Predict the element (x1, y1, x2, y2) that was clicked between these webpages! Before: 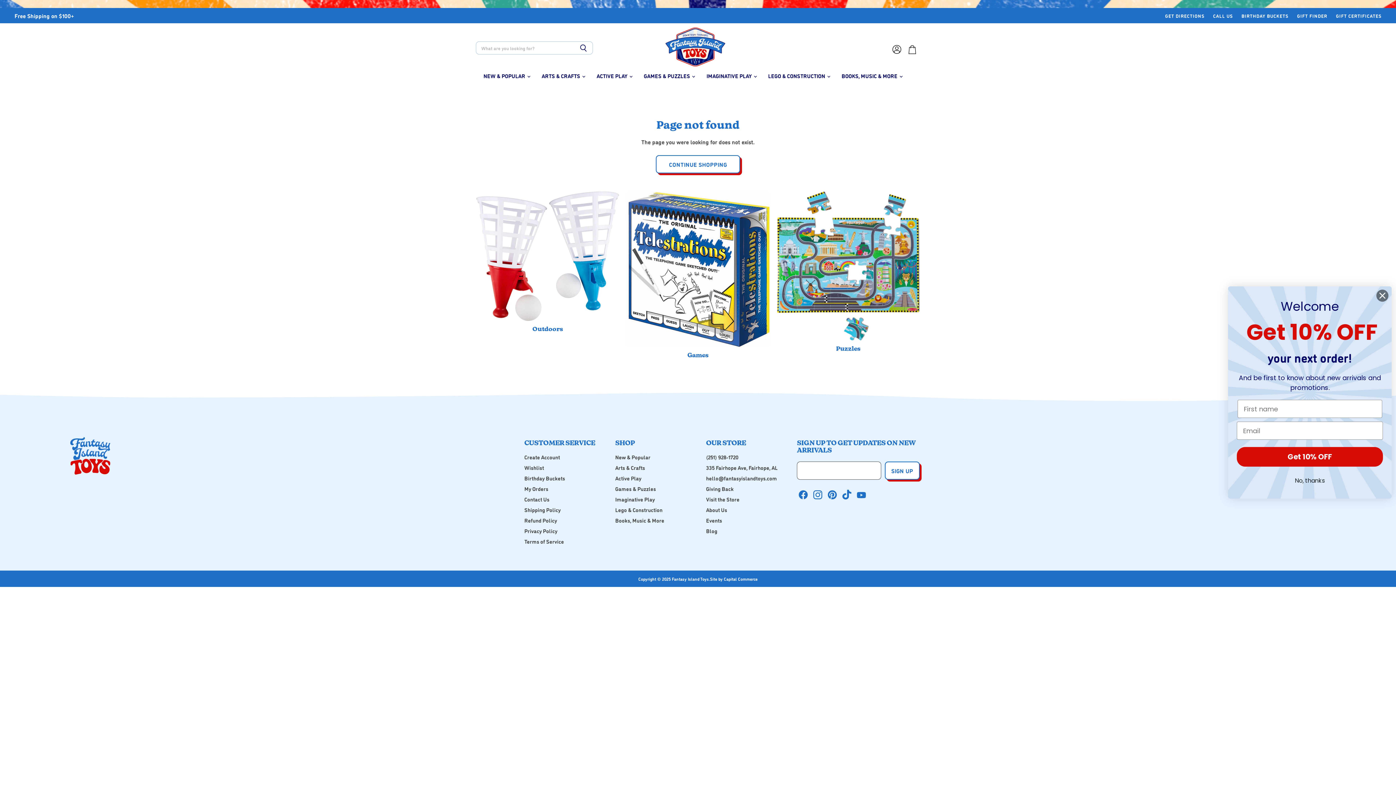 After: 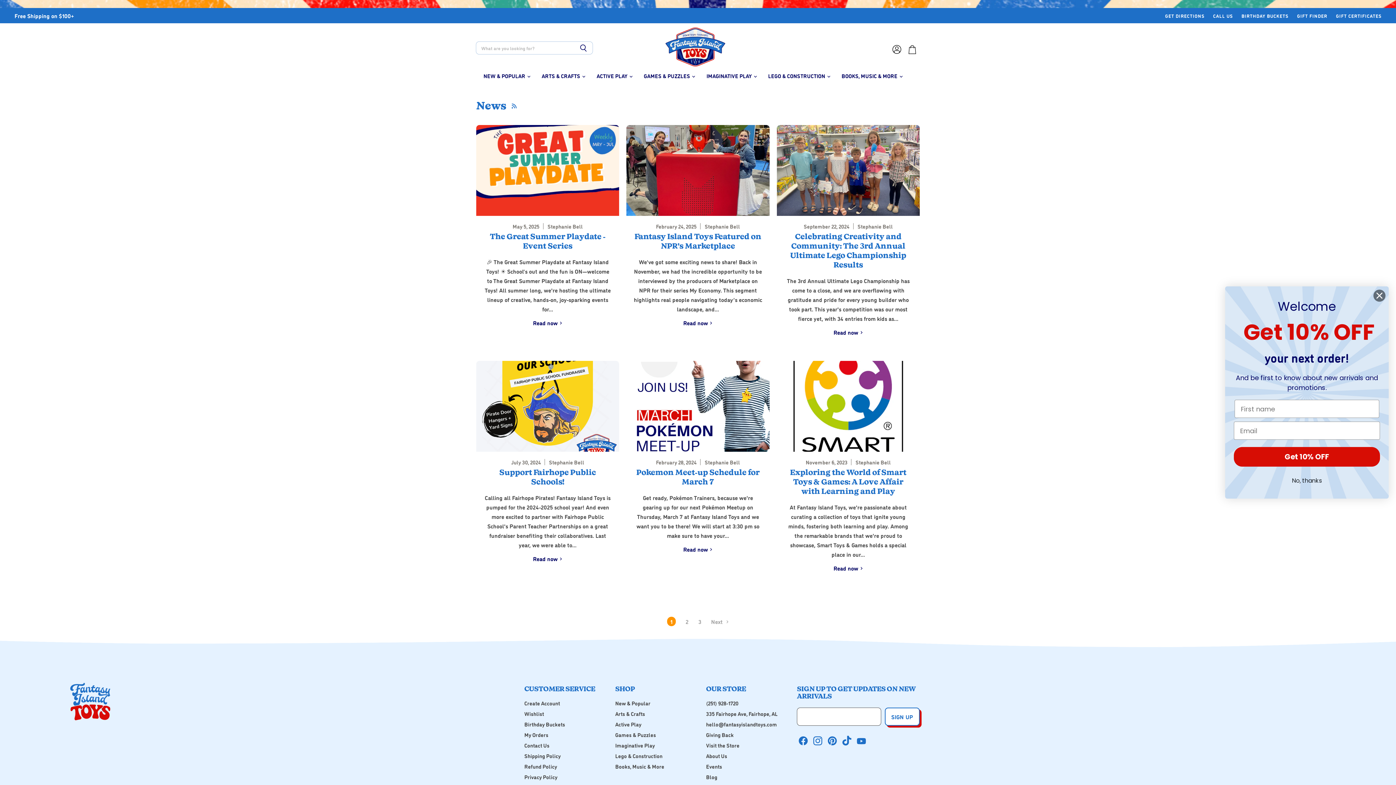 Action: label: Blog bbox: (706, 527, 717, 534)